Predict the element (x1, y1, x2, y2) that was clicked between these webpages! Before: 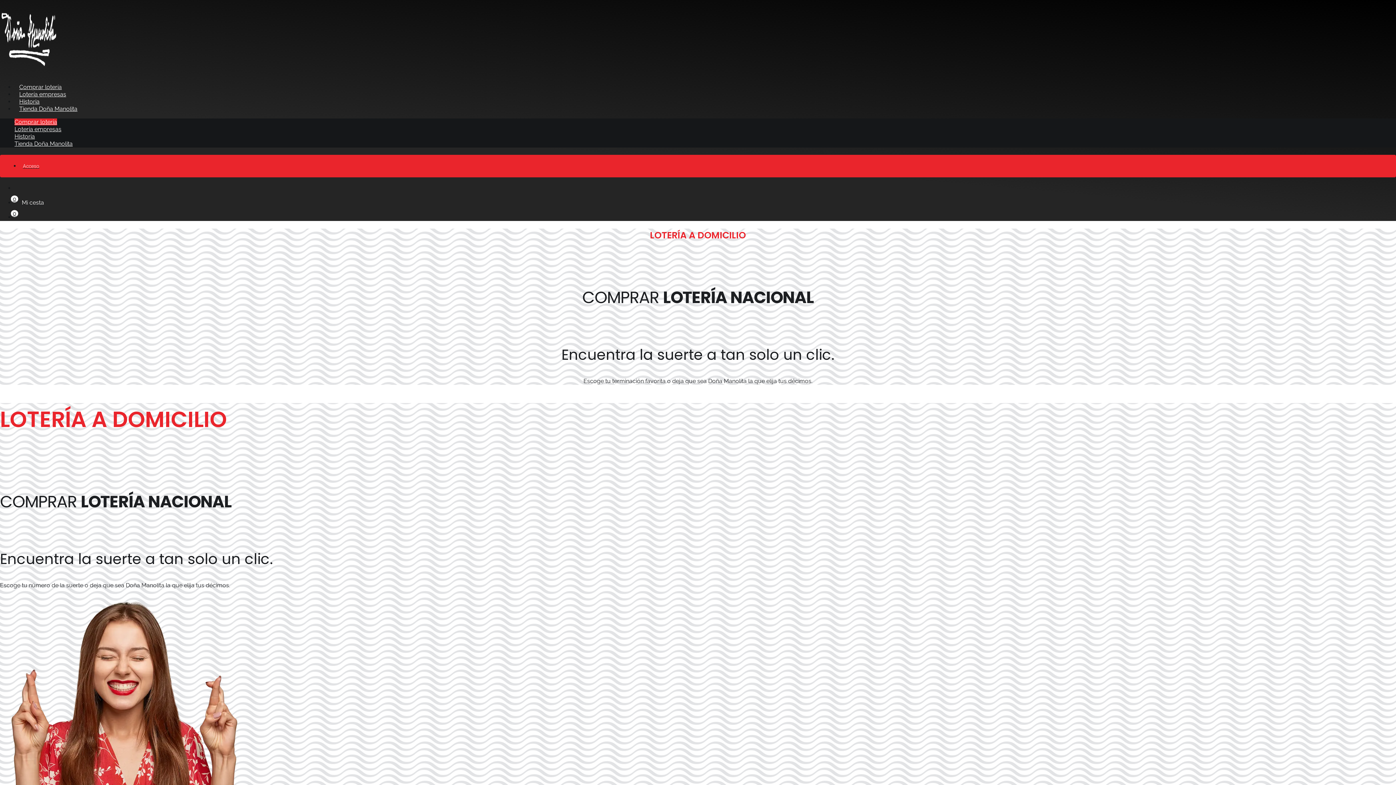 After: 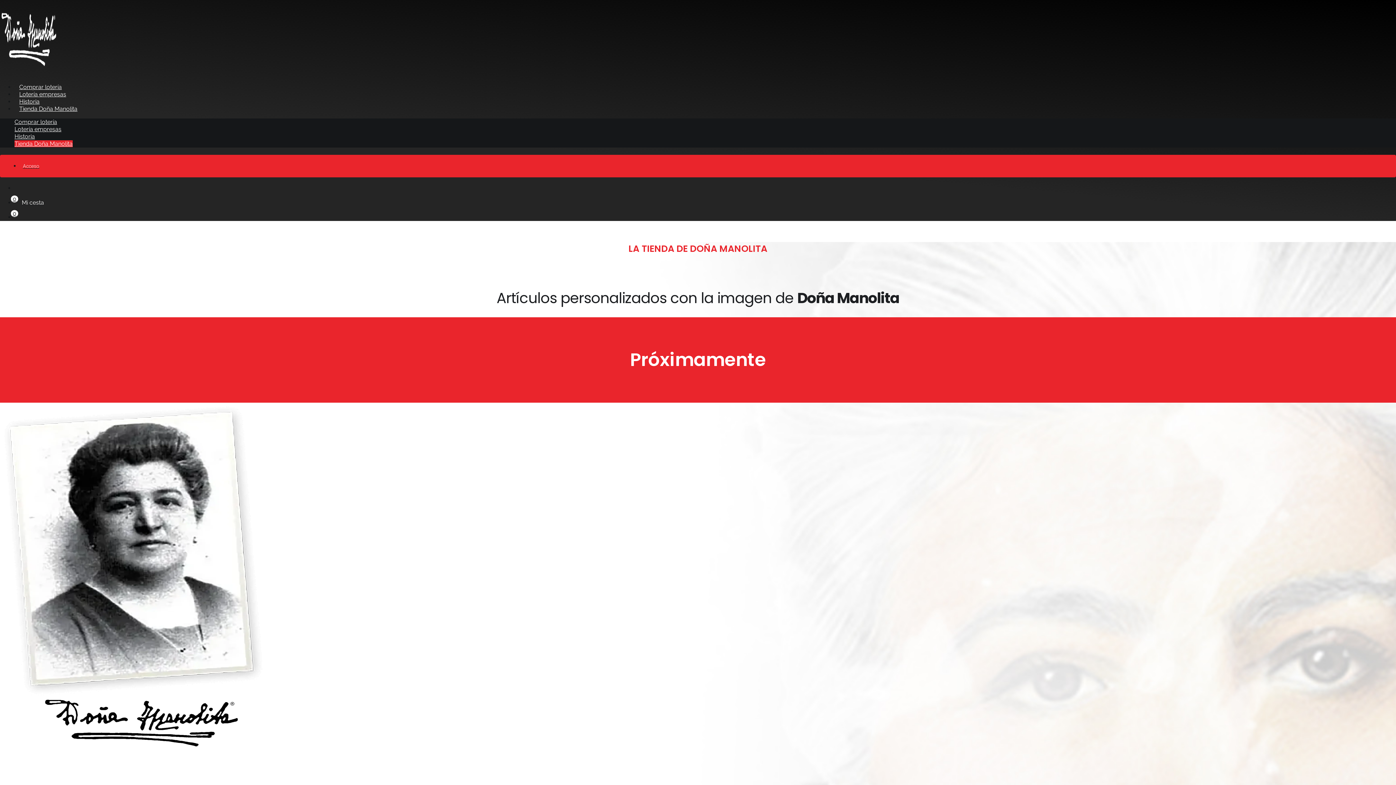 Action: label: Tienda Doña Manolita bbox: (14, 140, 72, 147)